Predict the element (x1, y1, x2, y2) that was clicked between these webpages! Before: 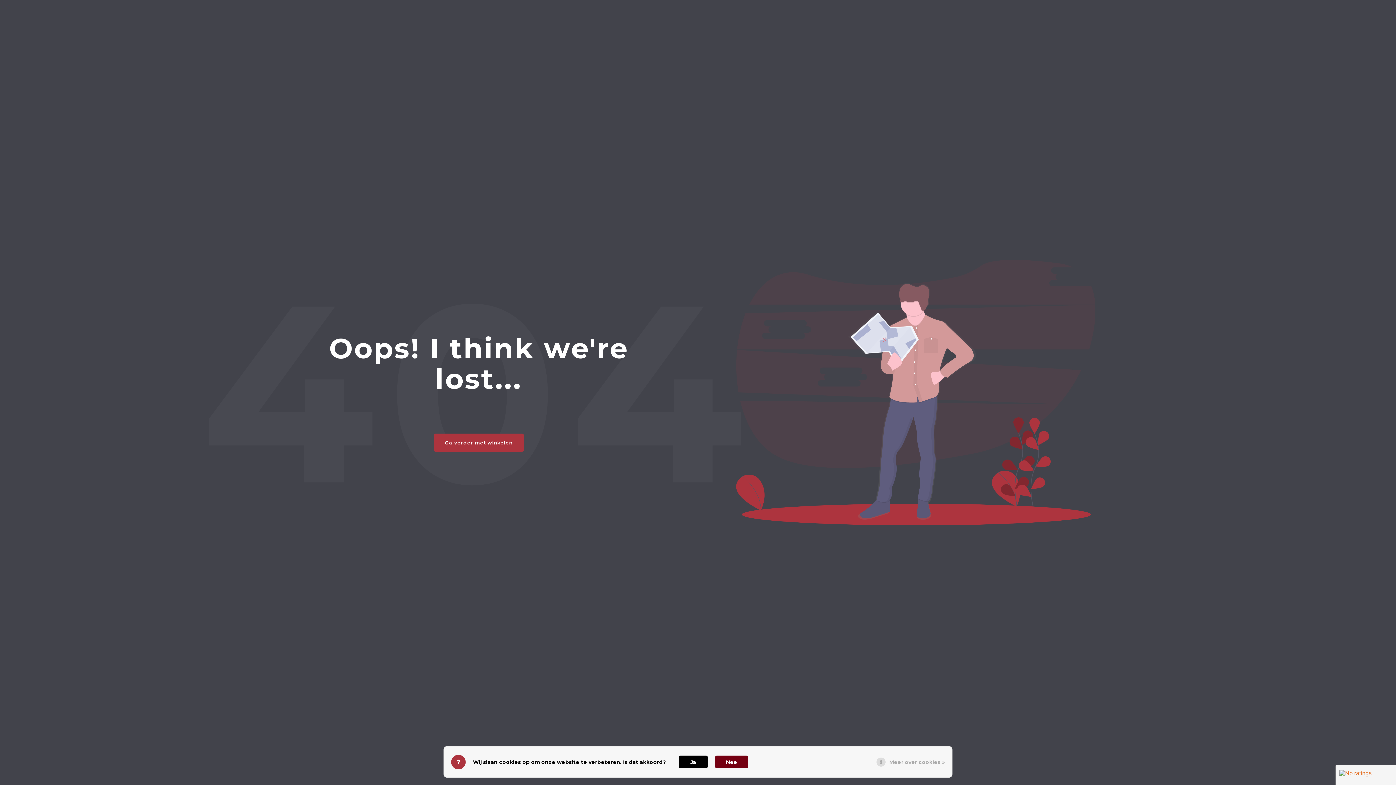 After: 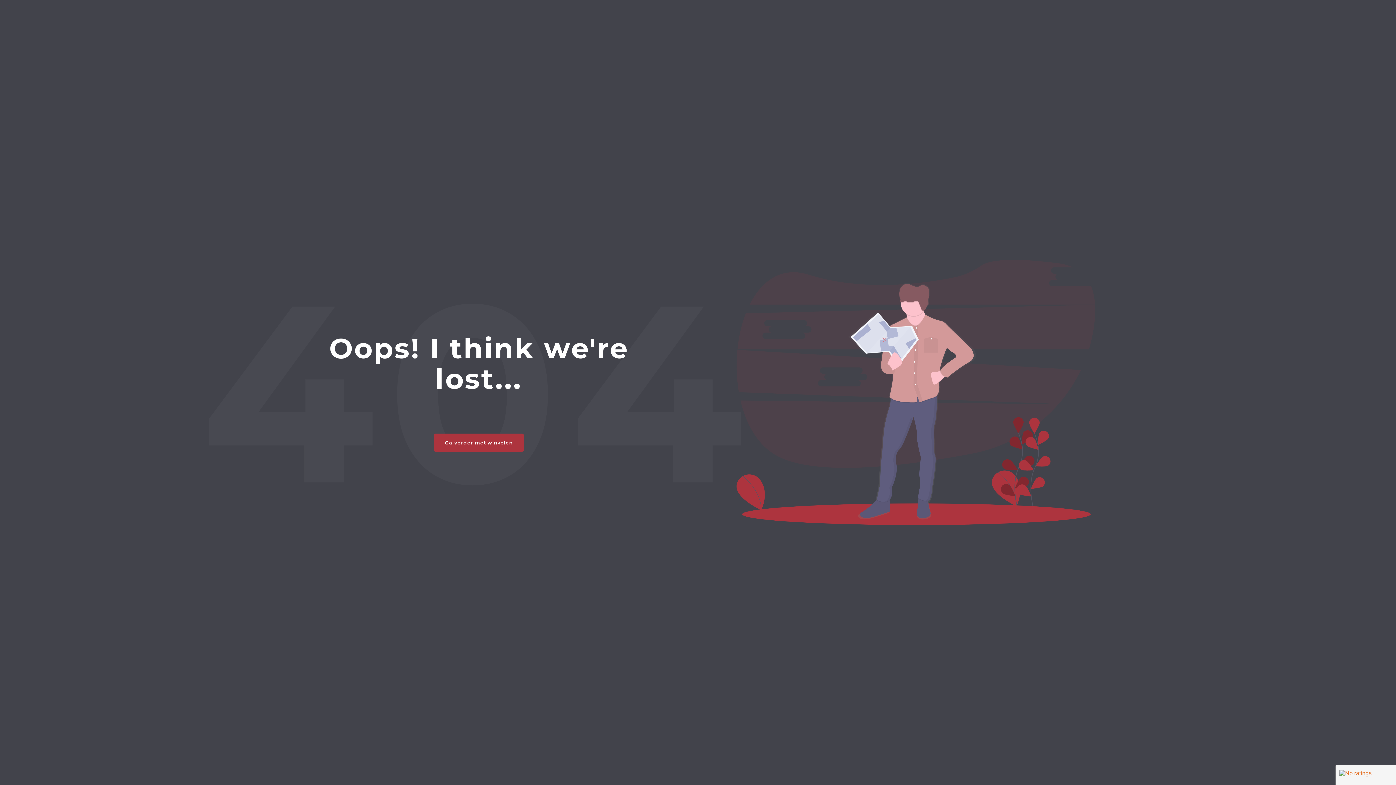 Action: label: Ja bbox: (678, 756, 708, 768)